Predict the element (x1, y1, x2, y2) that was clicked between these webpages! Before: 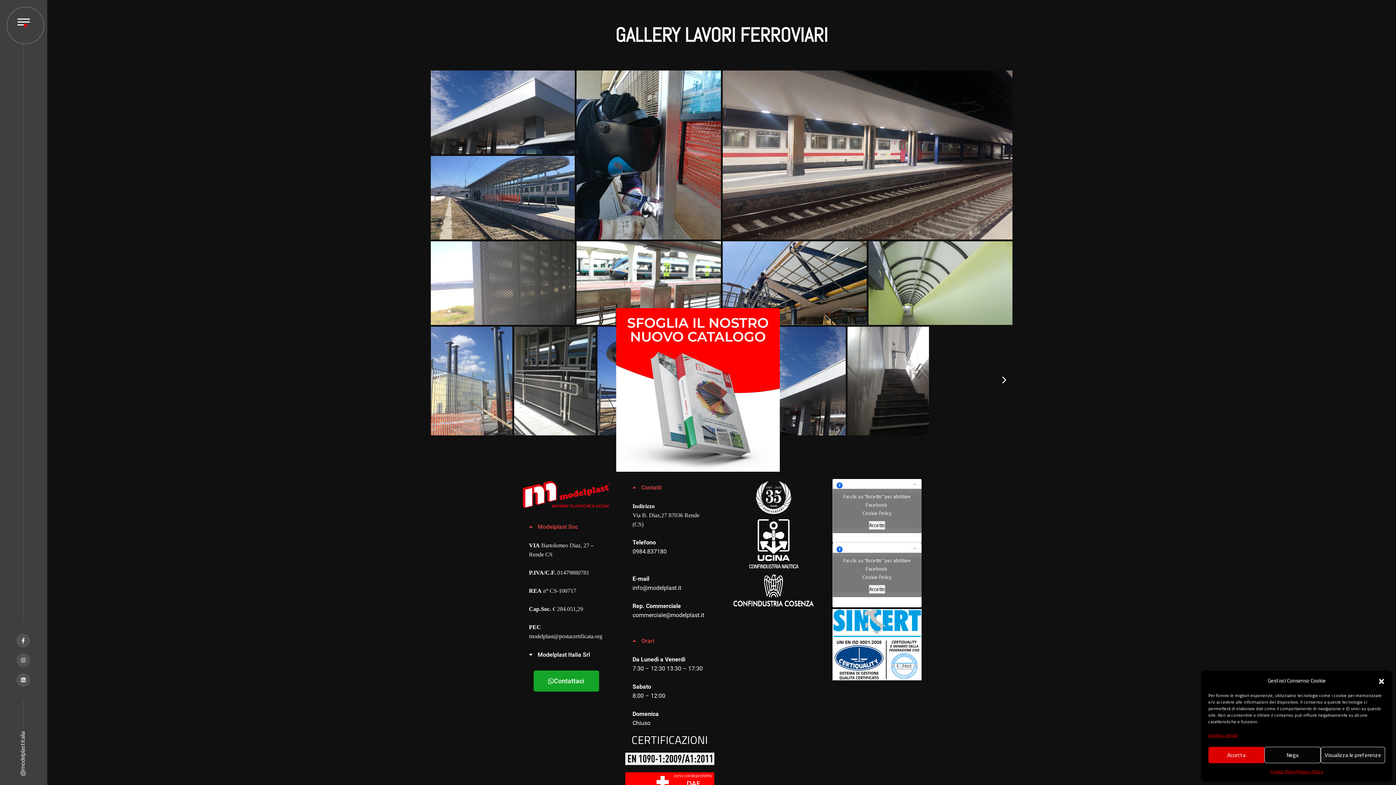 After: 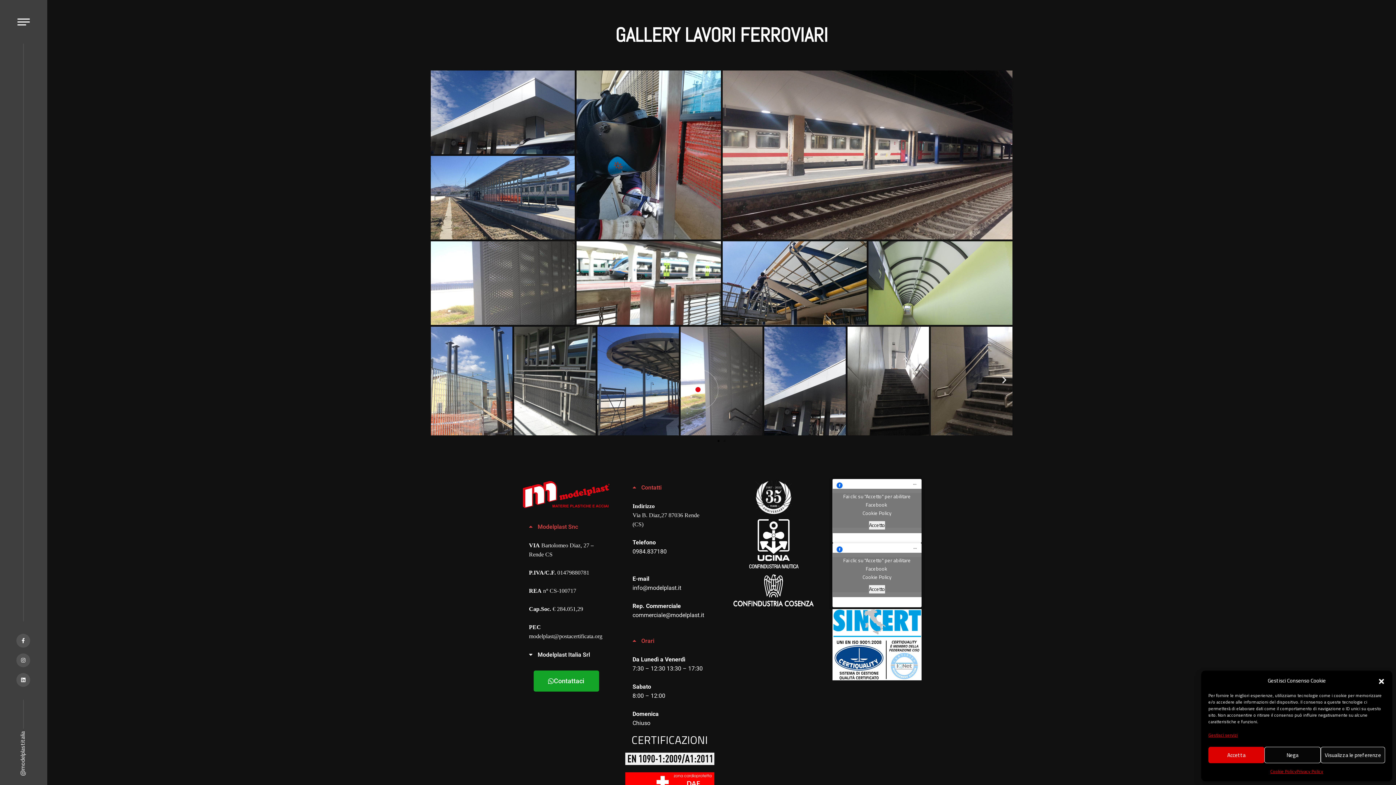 Action: bbox: (616, 386, 787, 397)